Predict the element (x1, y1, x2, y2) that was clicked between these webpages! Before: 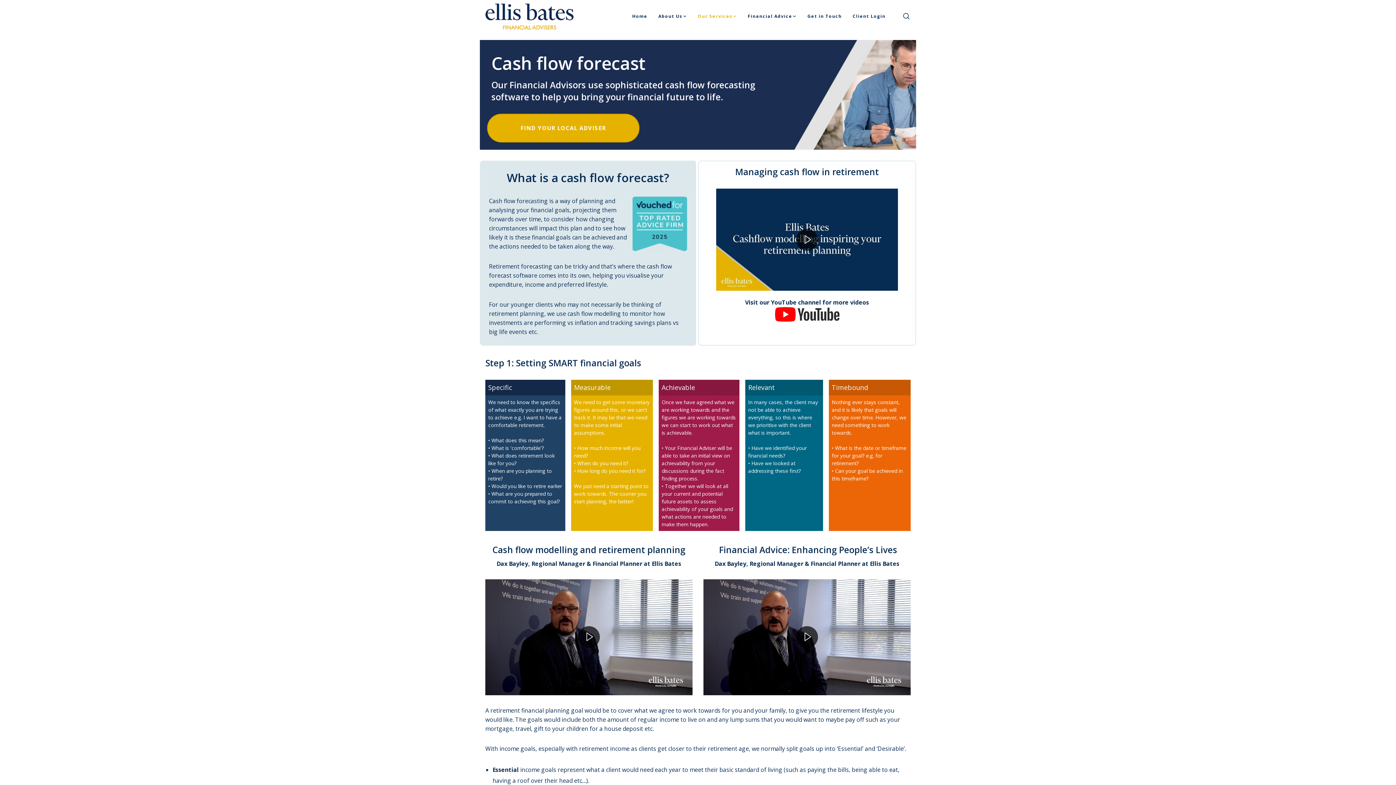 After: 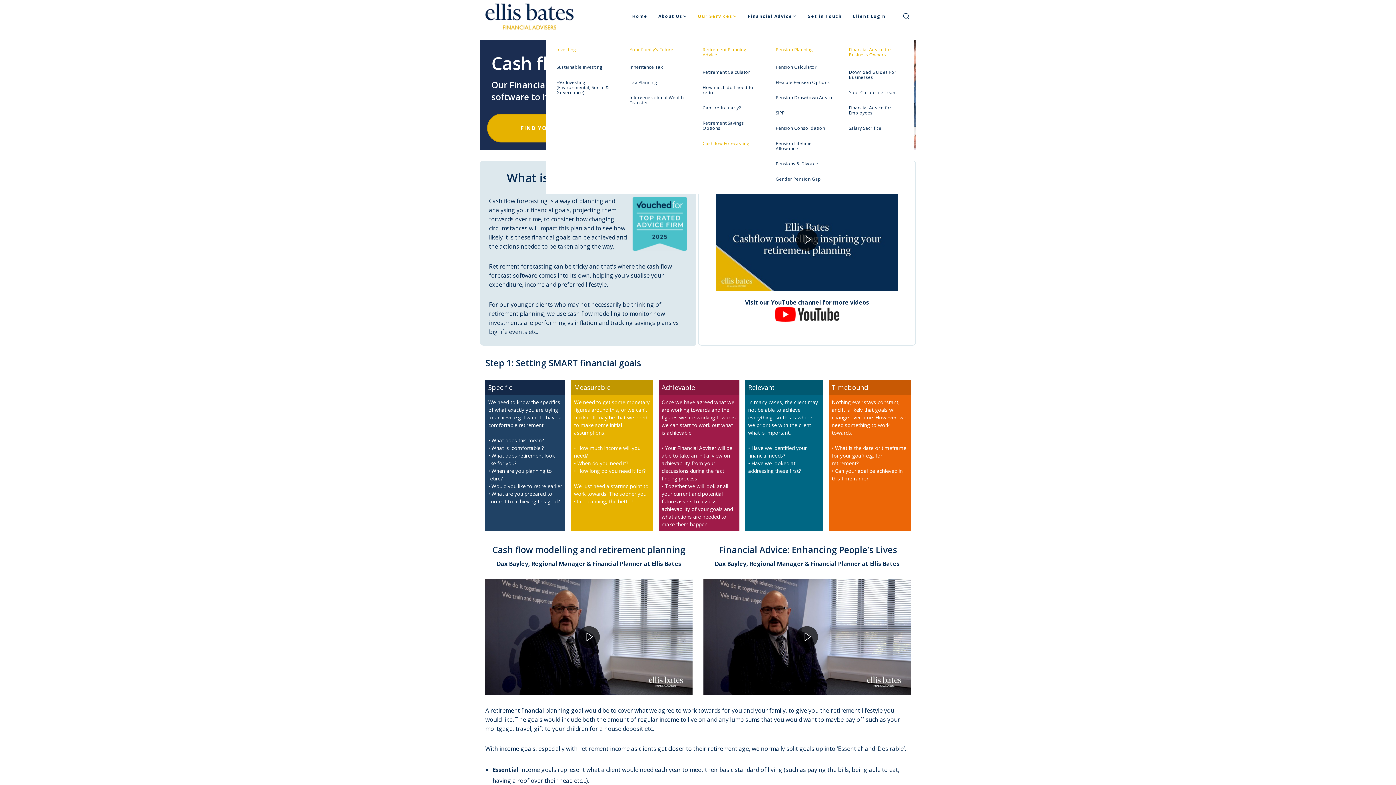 Action: bbox: (698, 0, 737, 32) label: Our Services